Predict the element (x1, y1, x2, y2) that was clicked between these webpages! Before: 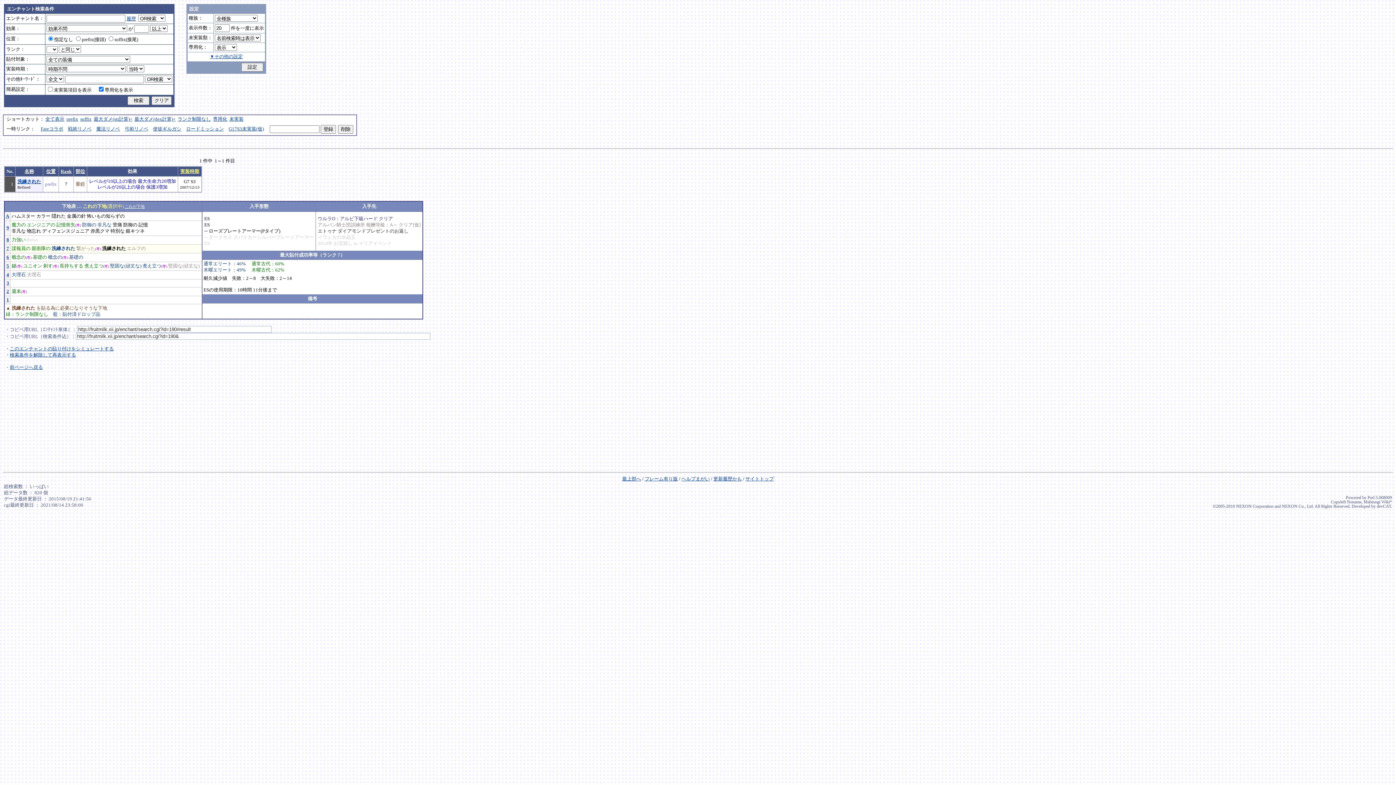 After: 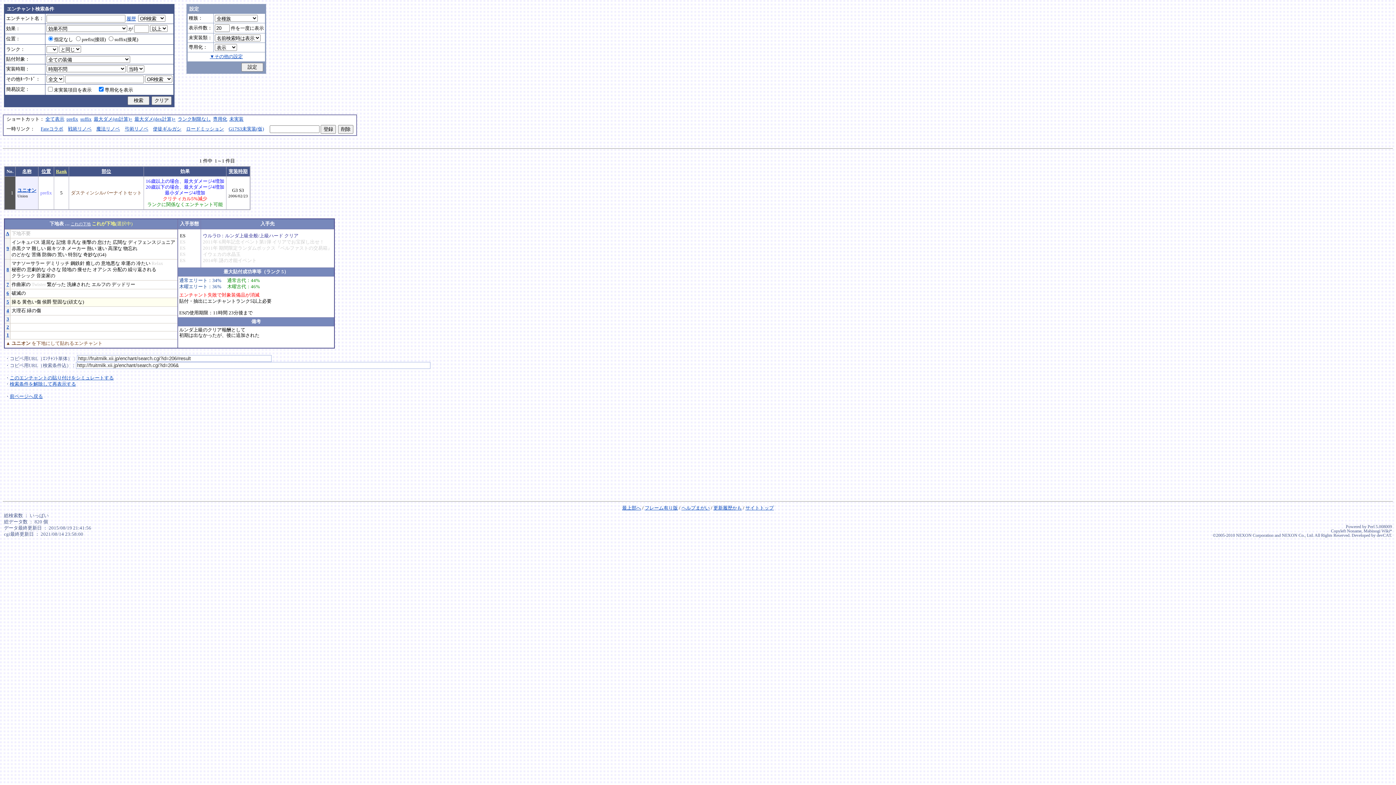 Action: bbox: (23, 263, 42, 268) label: ユニオン
ユニオン
Union
ダスティンシルバーナイトセット のみ
ランクに関係なくエンチャント可能
